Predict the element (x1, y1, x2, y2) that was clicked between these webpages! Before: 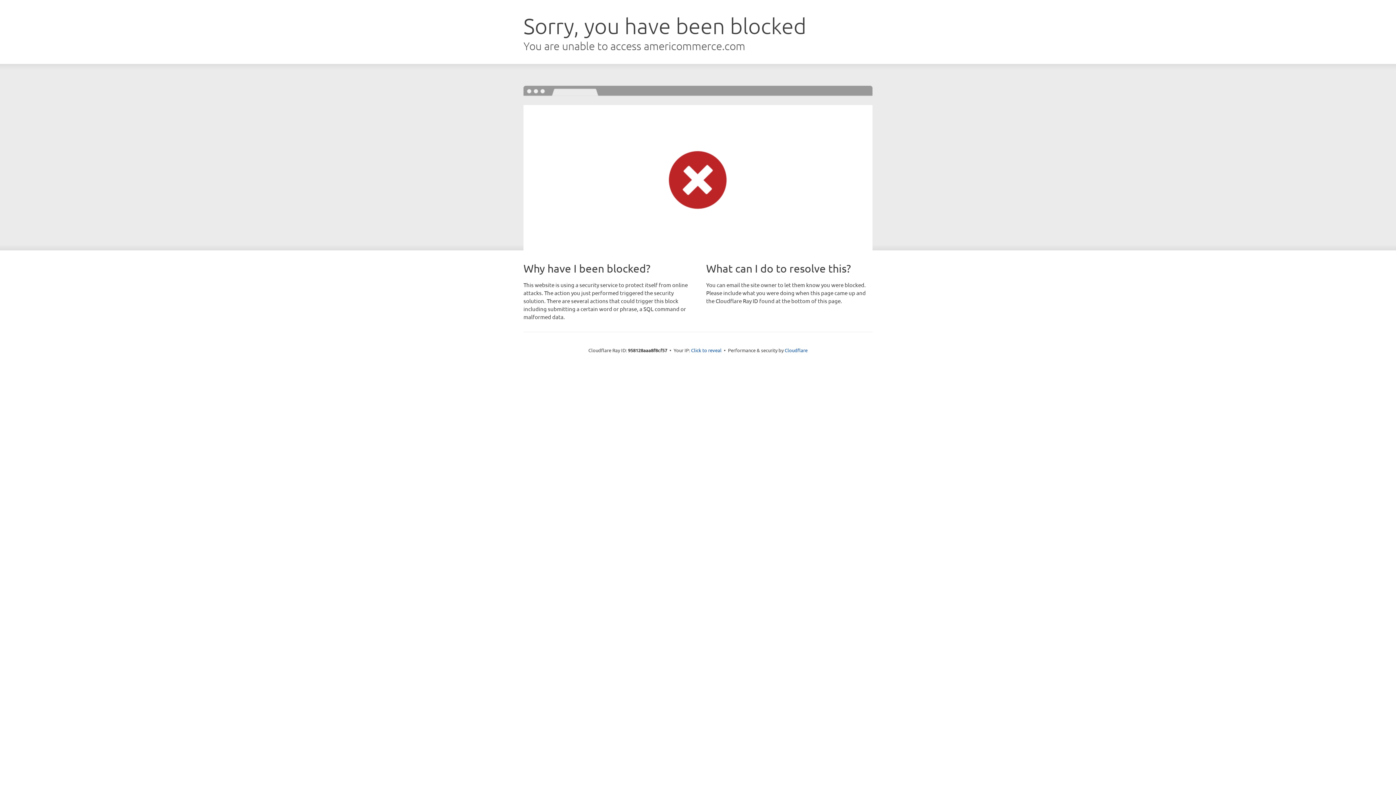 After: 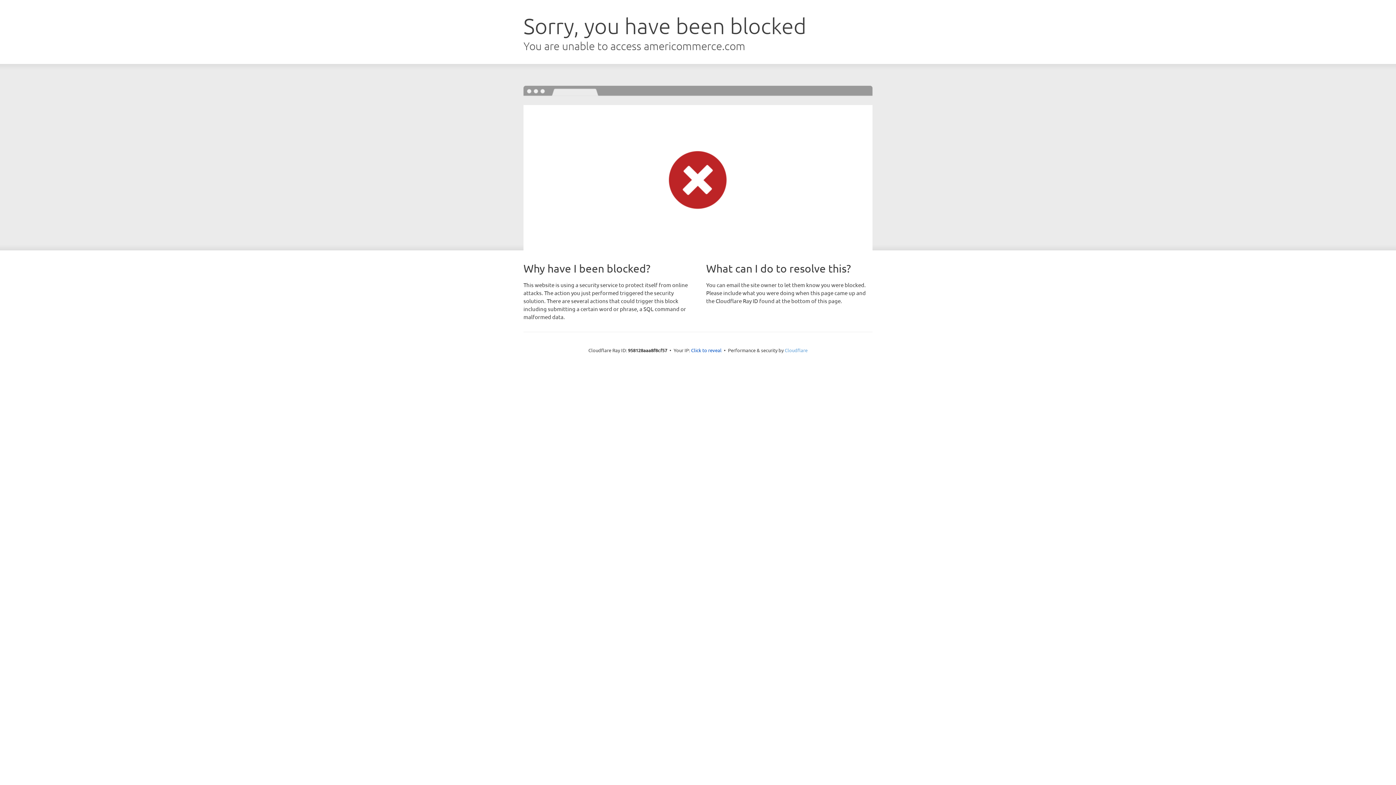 Action: label: Cloudflare bbox: (784, 347, 807, 353)